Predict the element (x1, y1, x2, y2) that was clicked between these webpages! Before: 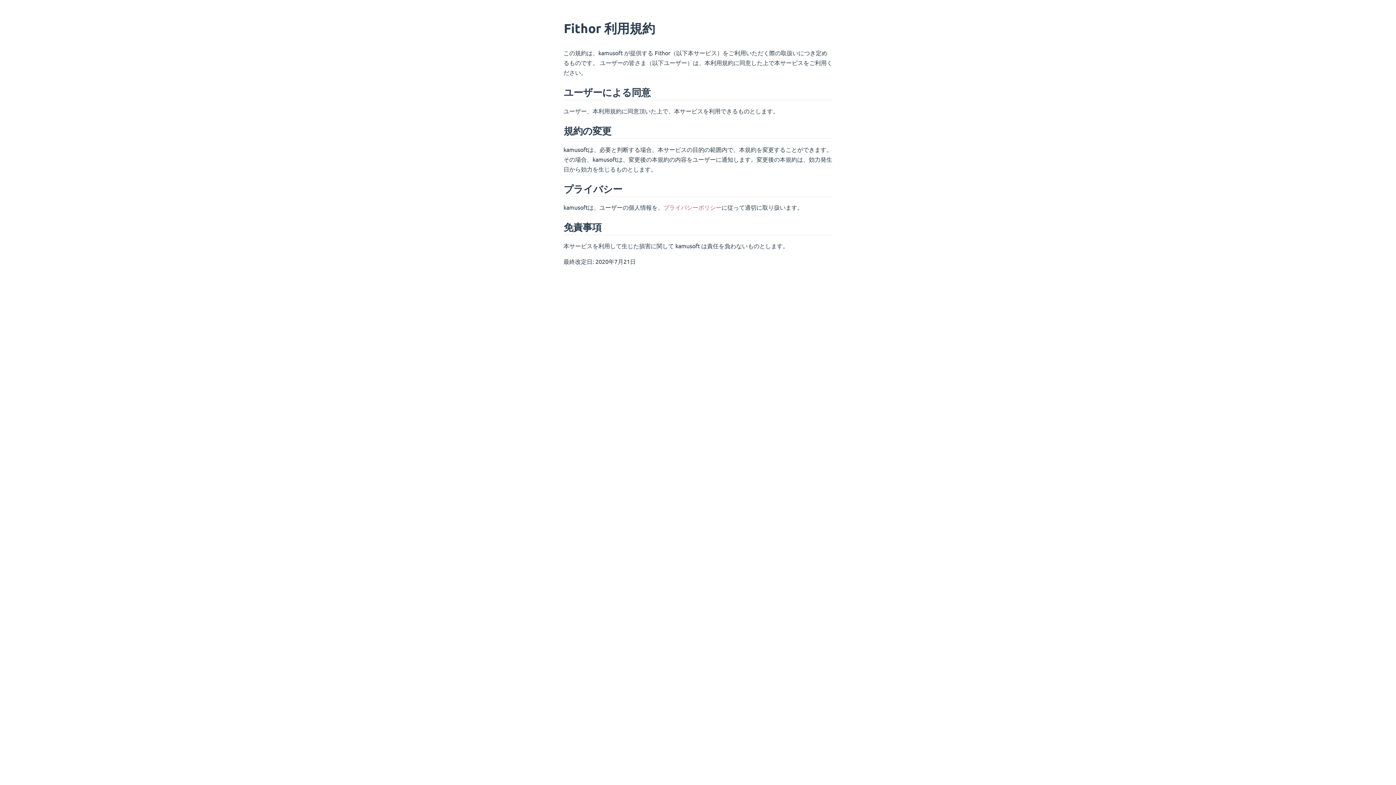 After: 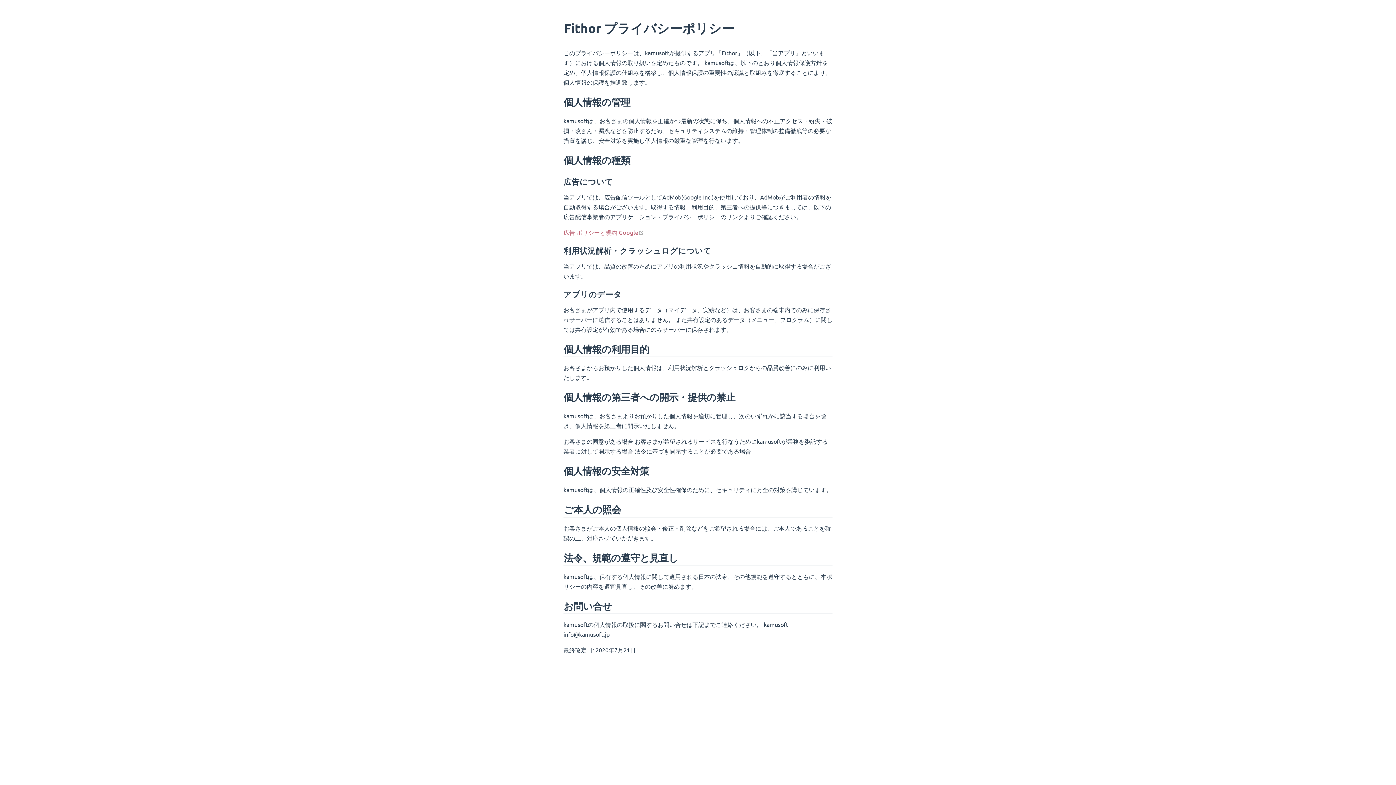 Action: bbox: (663, 203, 721, 211) label: プライバシーポリシー